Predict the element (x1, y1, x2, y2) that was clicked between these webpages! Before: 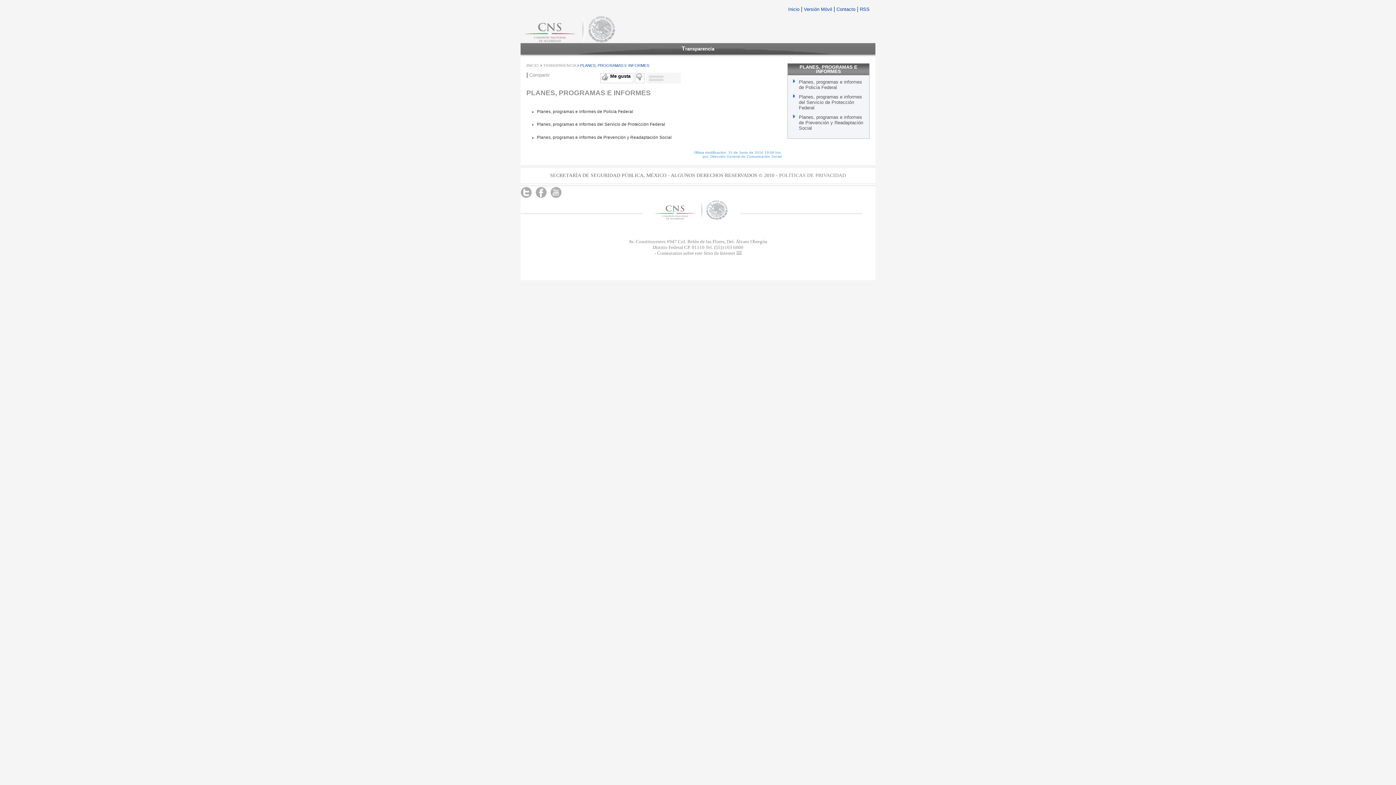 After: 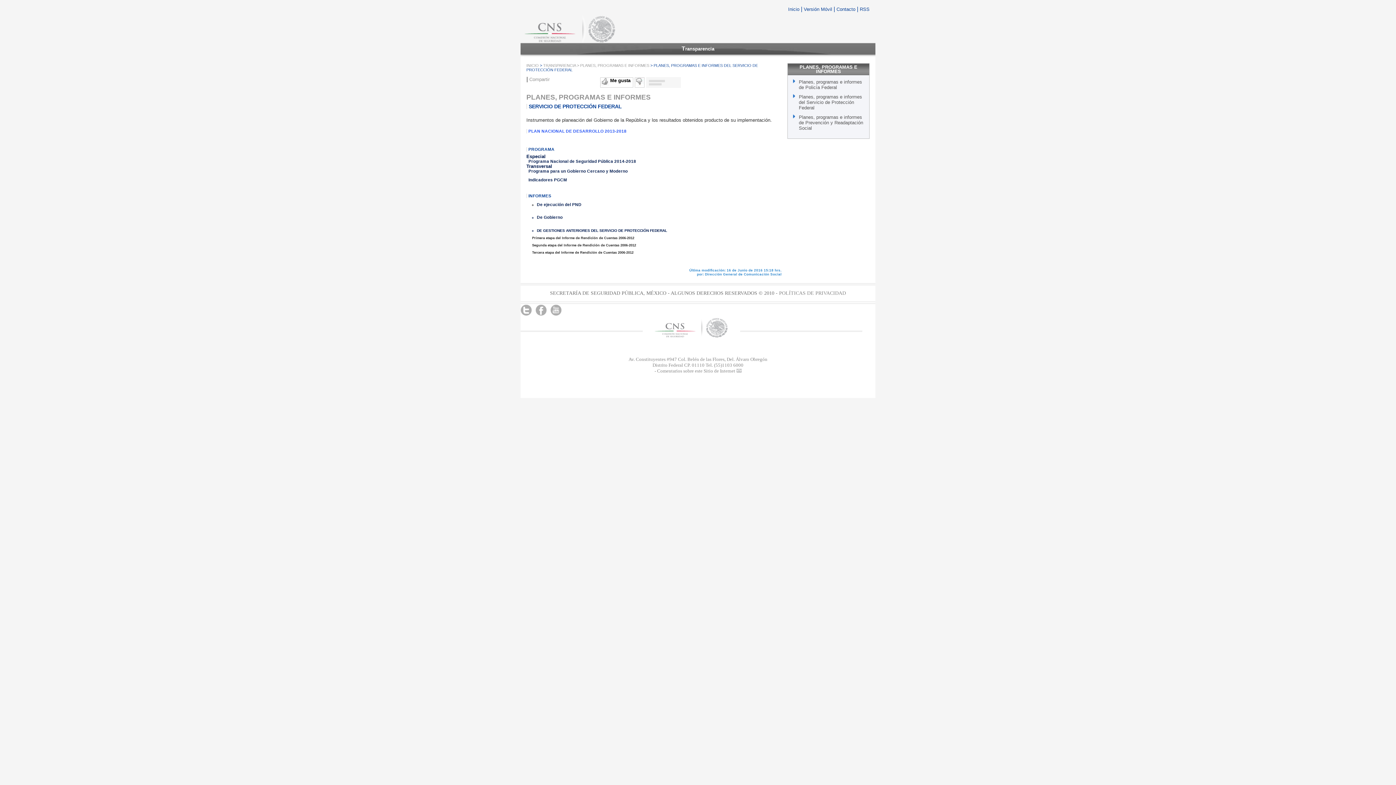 Action: bbox: (537, 122, 665, 126) label: Planes, programas e informes del Servicio de Protección Federal